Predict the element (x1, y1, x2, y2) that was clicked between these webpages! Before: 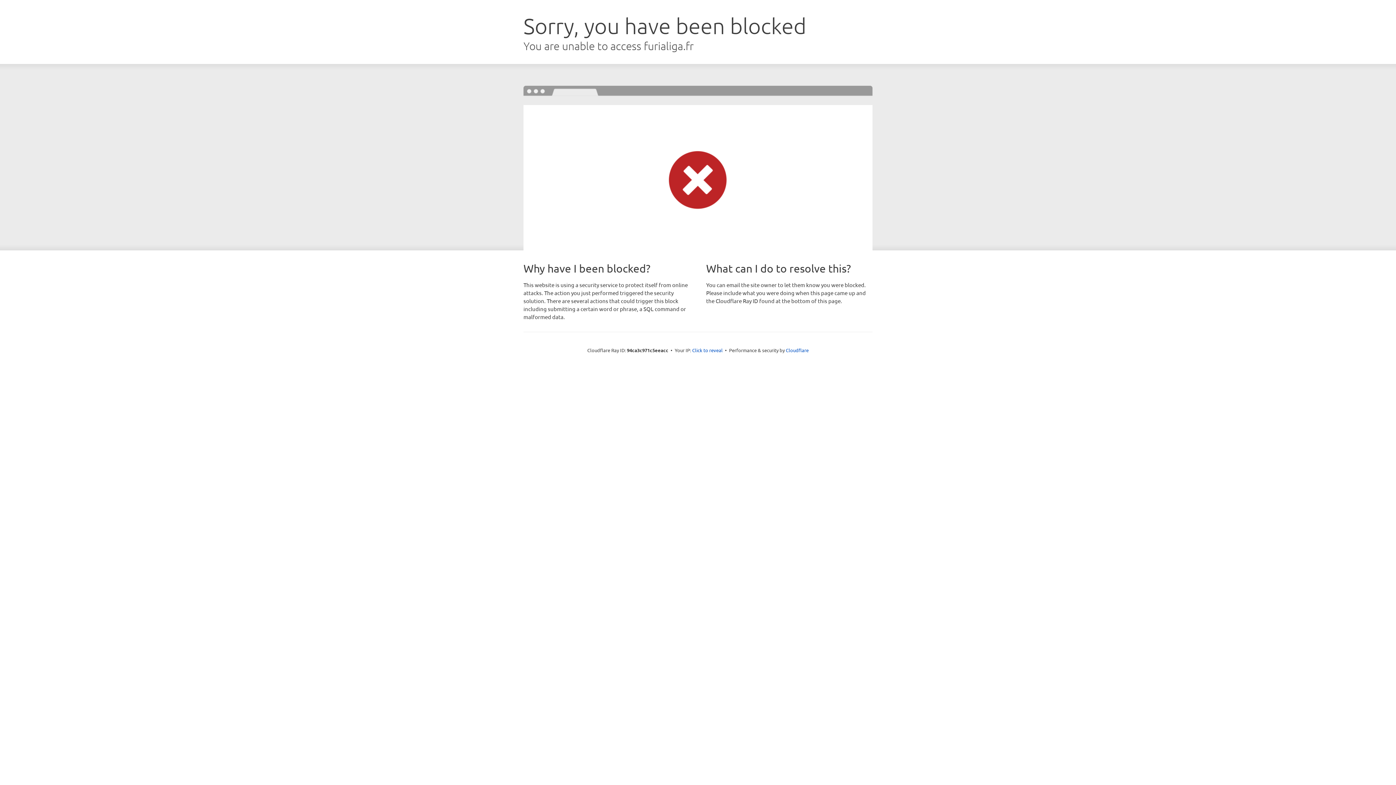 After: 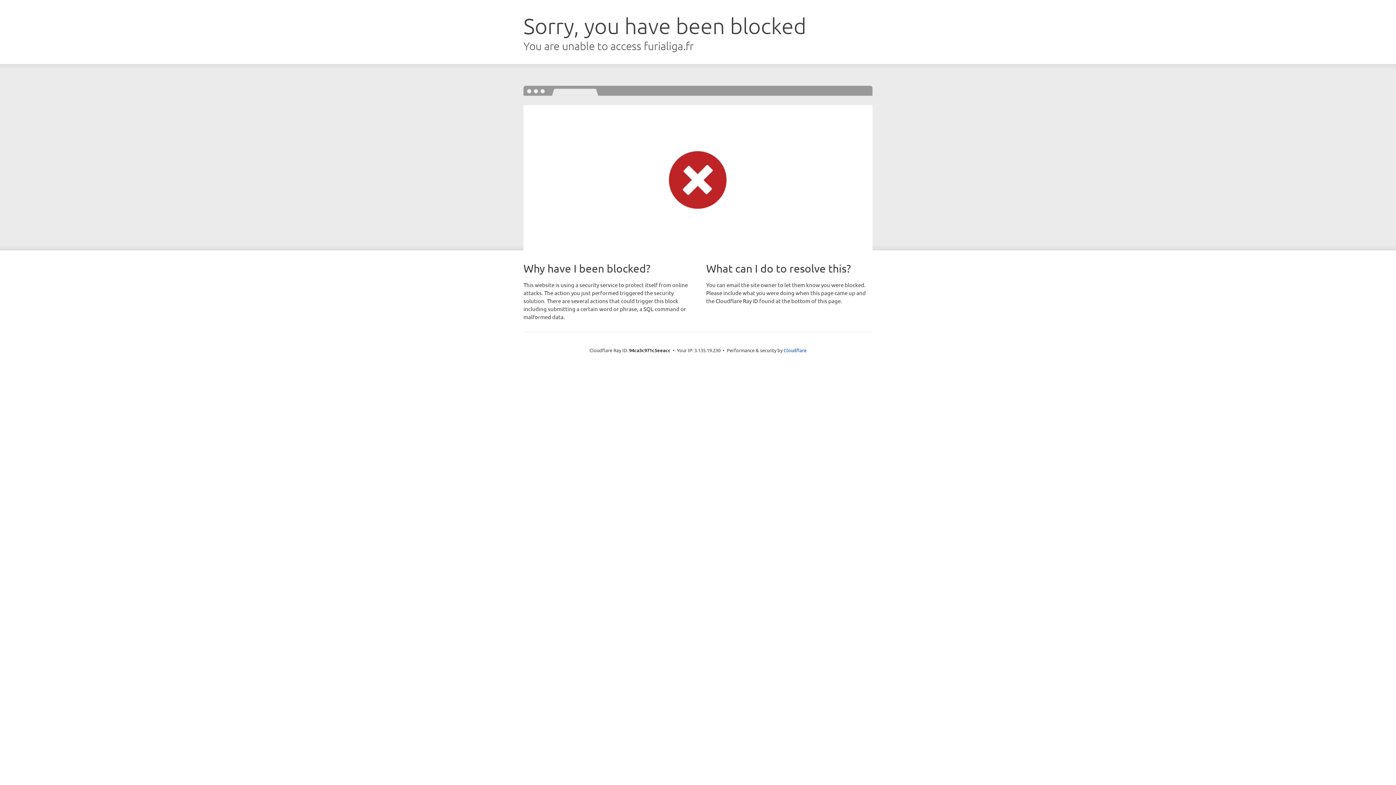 Action: bbox: (692, 346, 722, 353) label: Click to reveal